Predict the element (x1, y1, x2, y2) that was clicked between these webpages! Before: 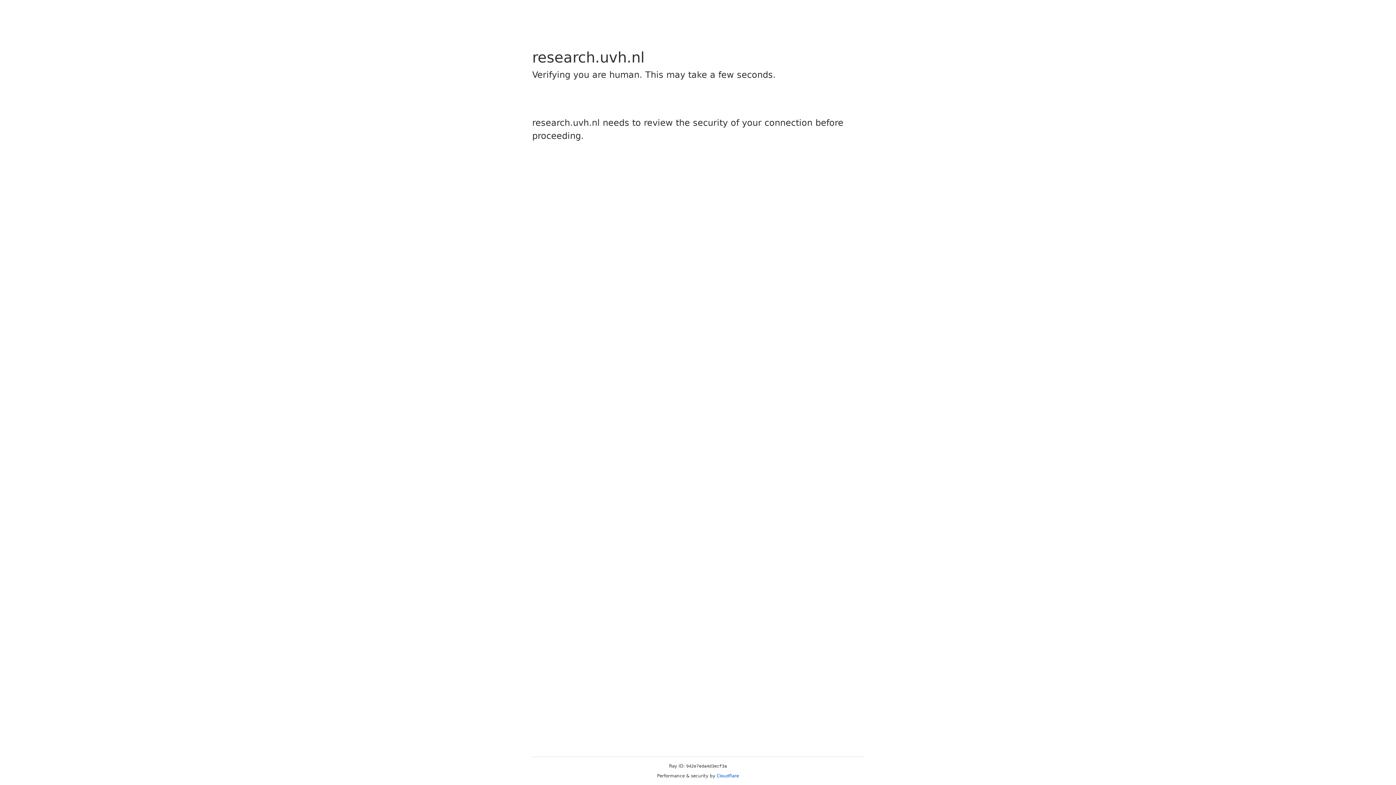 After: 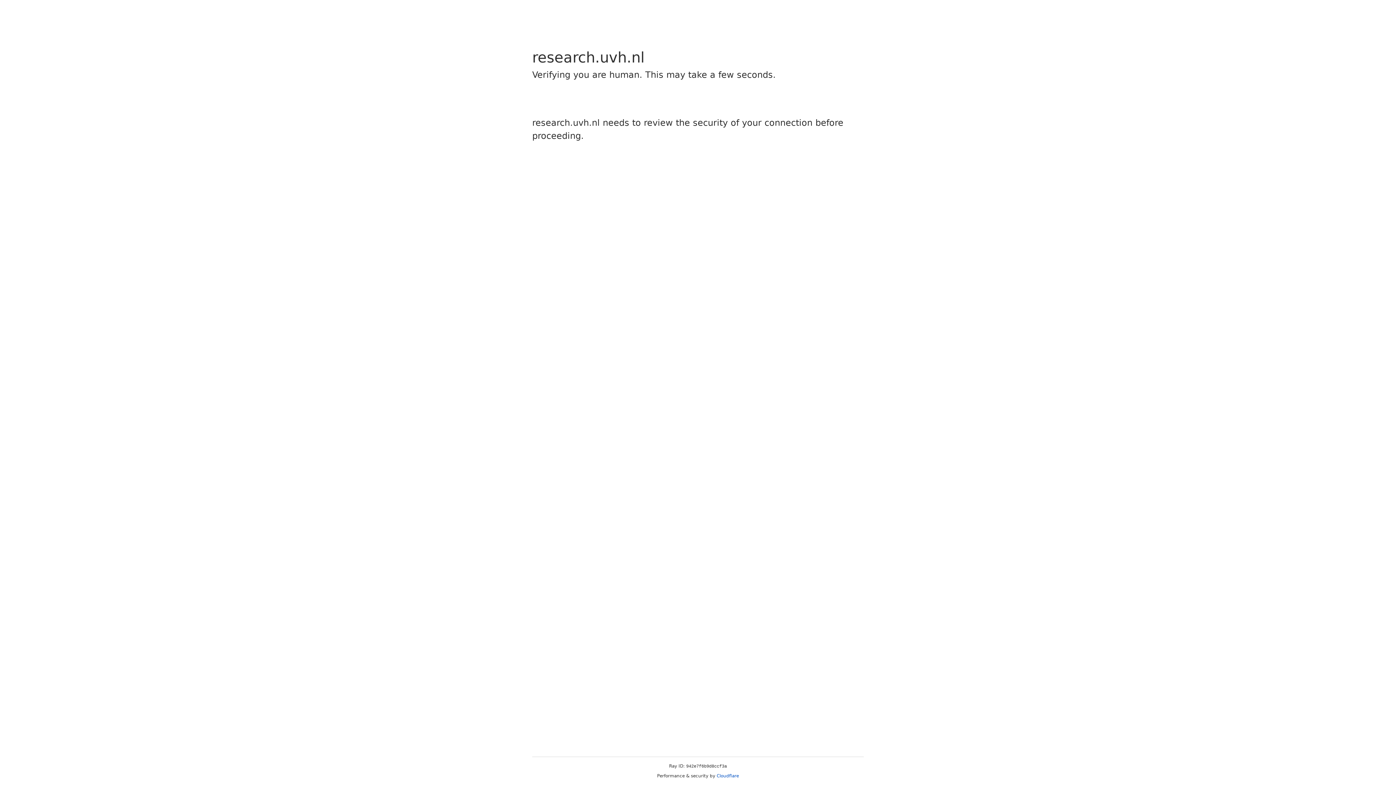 Action: bbox: (716, 773, 739, 778) label: Cloudflare